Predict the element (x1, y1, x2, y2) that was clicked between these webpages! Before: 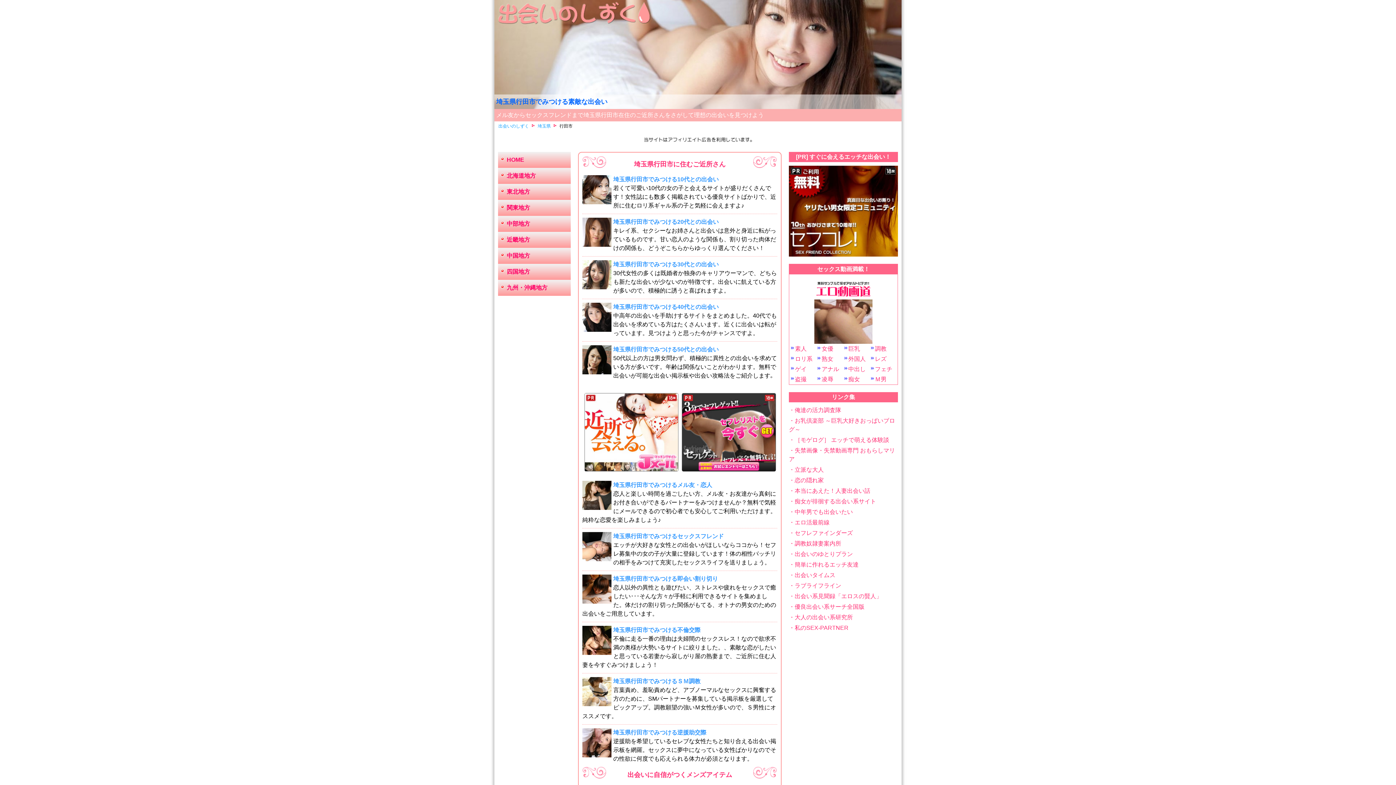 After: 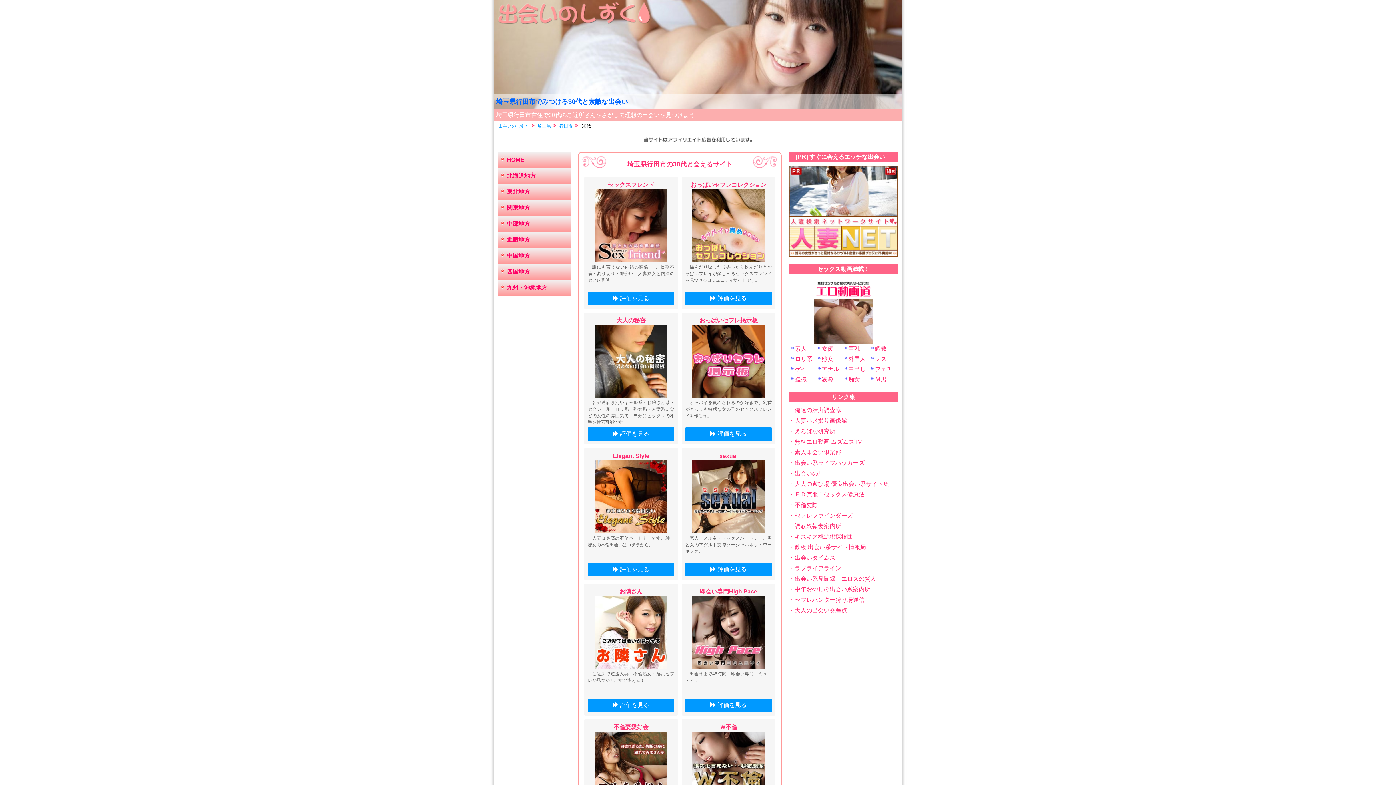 Action: bbox: (613, 261, 718, 267) label: 埼玉県行田市でみつける30代との出会い